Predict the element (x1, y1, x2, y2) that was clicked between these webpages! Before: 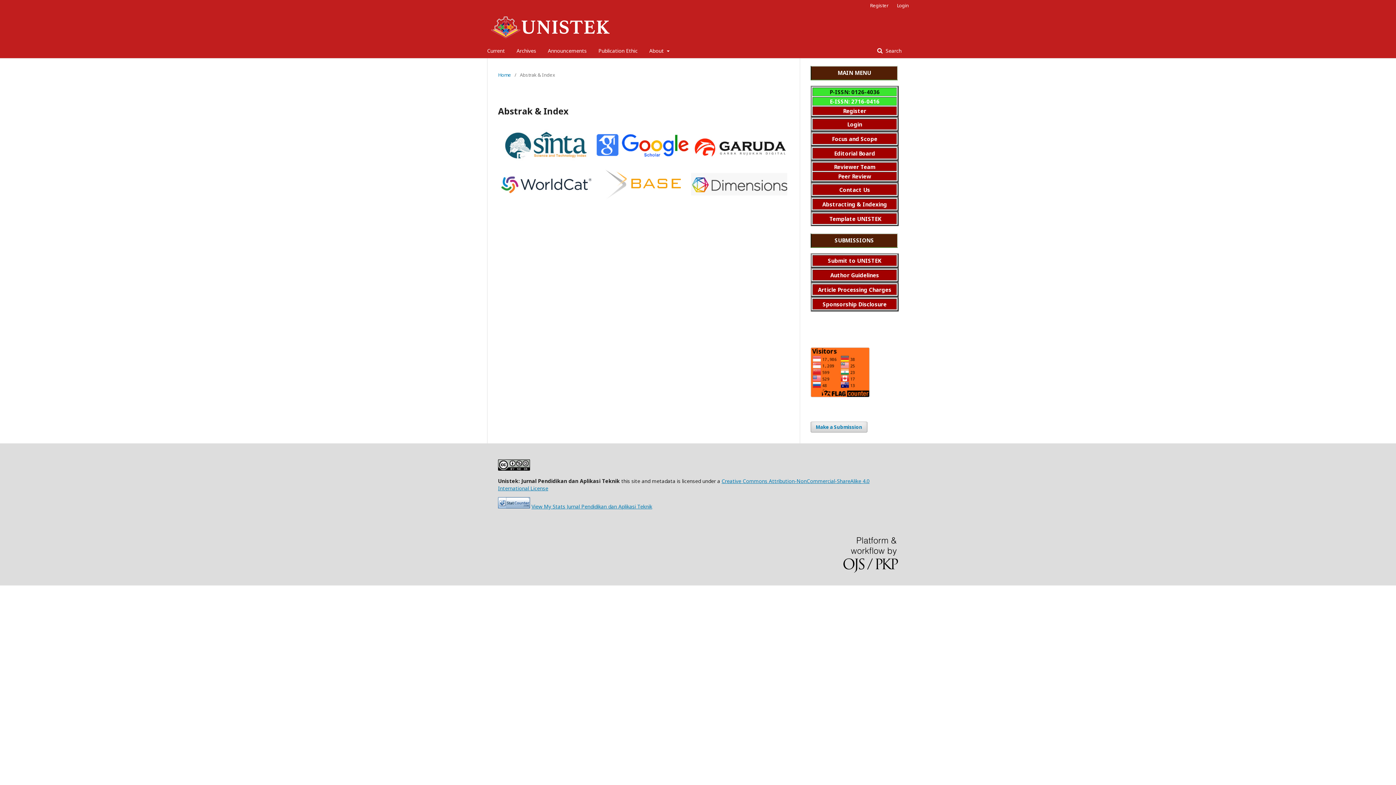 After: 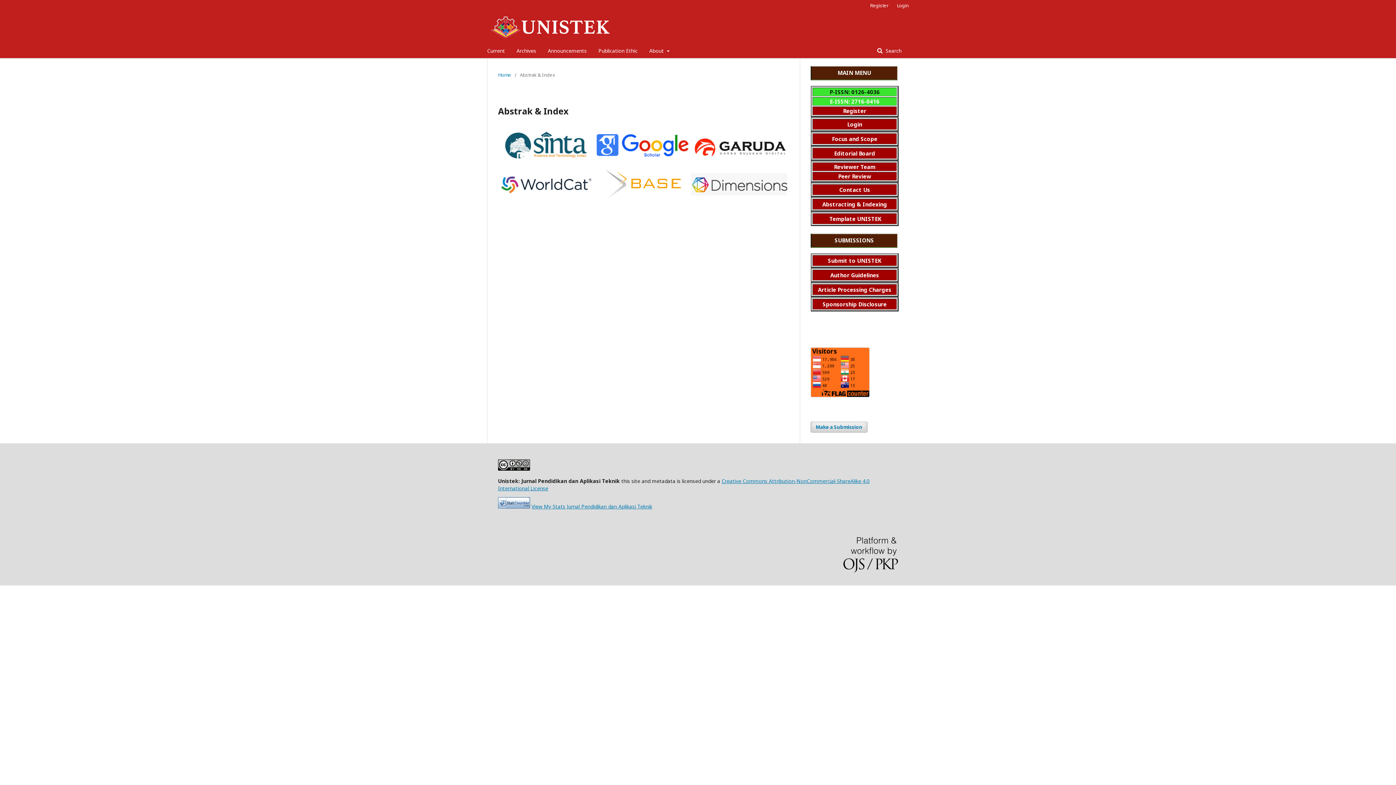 Action: bbox: (499, 194, 593, 201)